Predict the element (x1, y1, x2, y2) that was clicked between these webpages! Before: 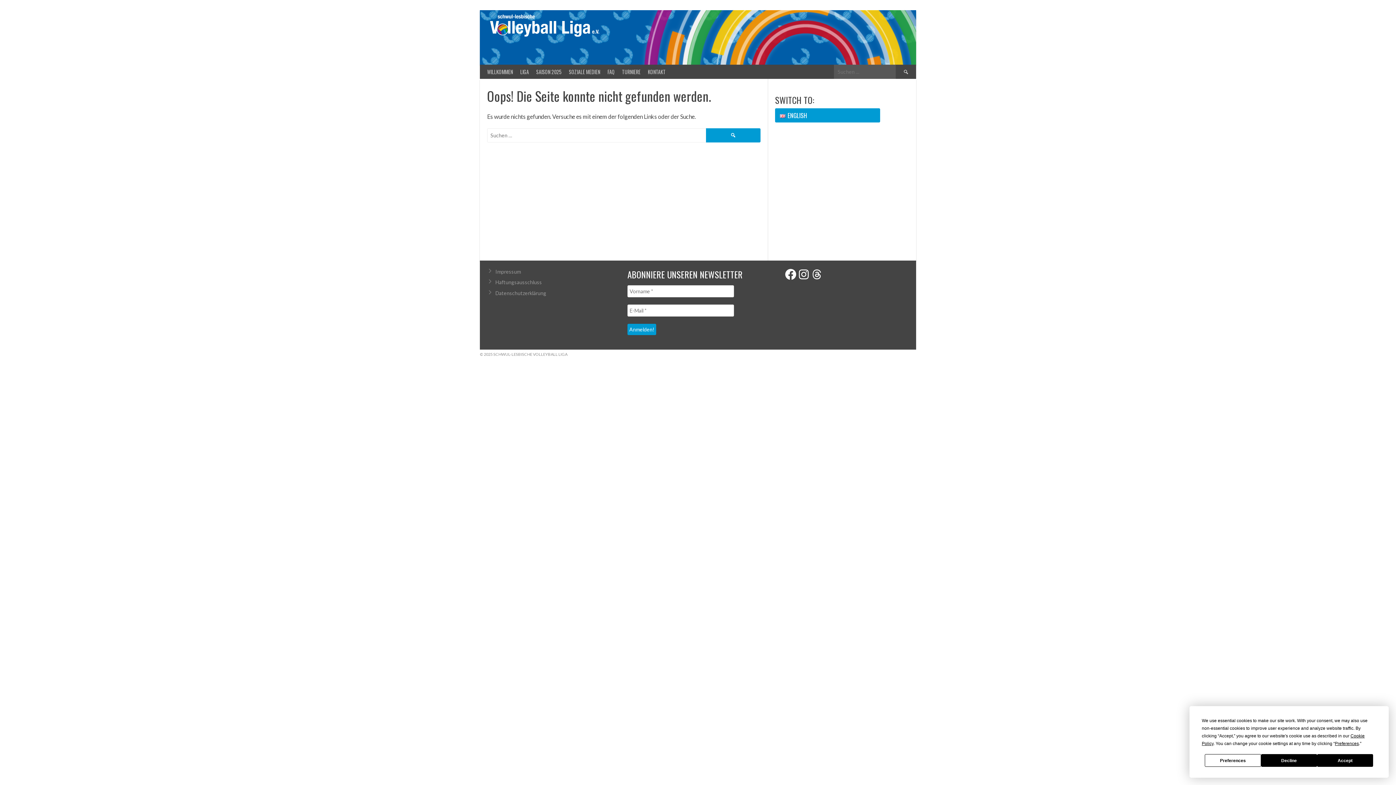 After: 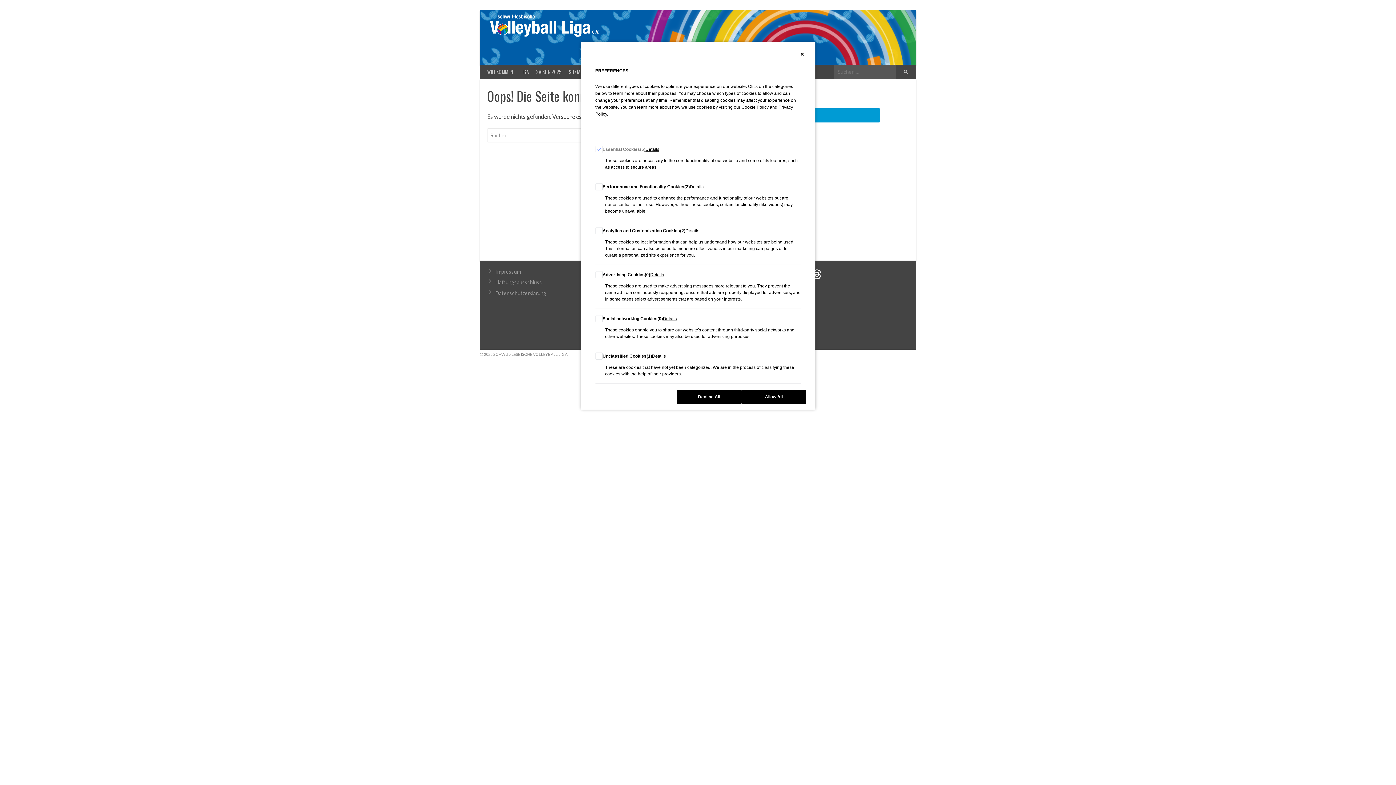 Action: label: Preferences bbox: (1205, 754, 1261, 767)